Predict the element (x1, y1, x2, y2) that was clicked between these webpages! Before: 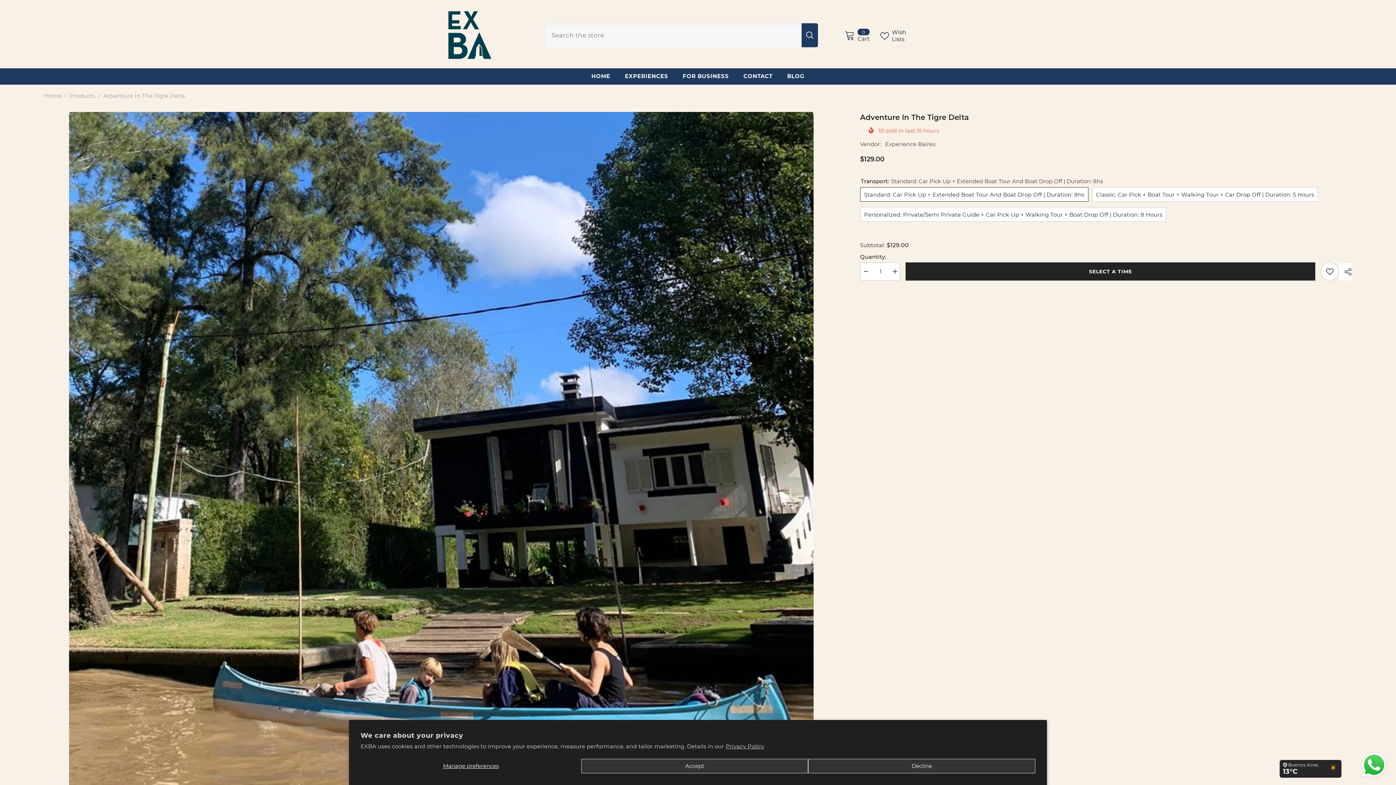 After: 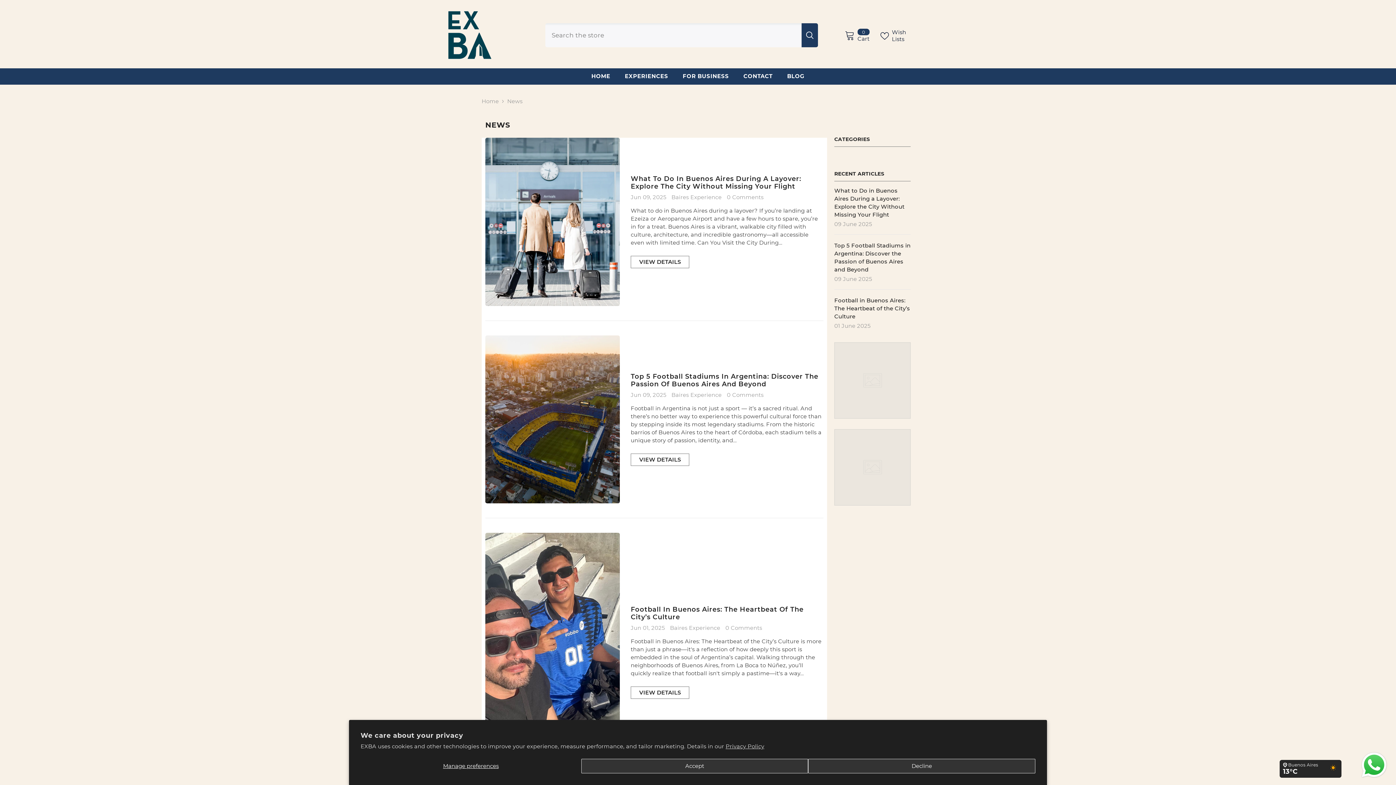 Action: label: BLOG bbox: (780, 72, 812, 84)